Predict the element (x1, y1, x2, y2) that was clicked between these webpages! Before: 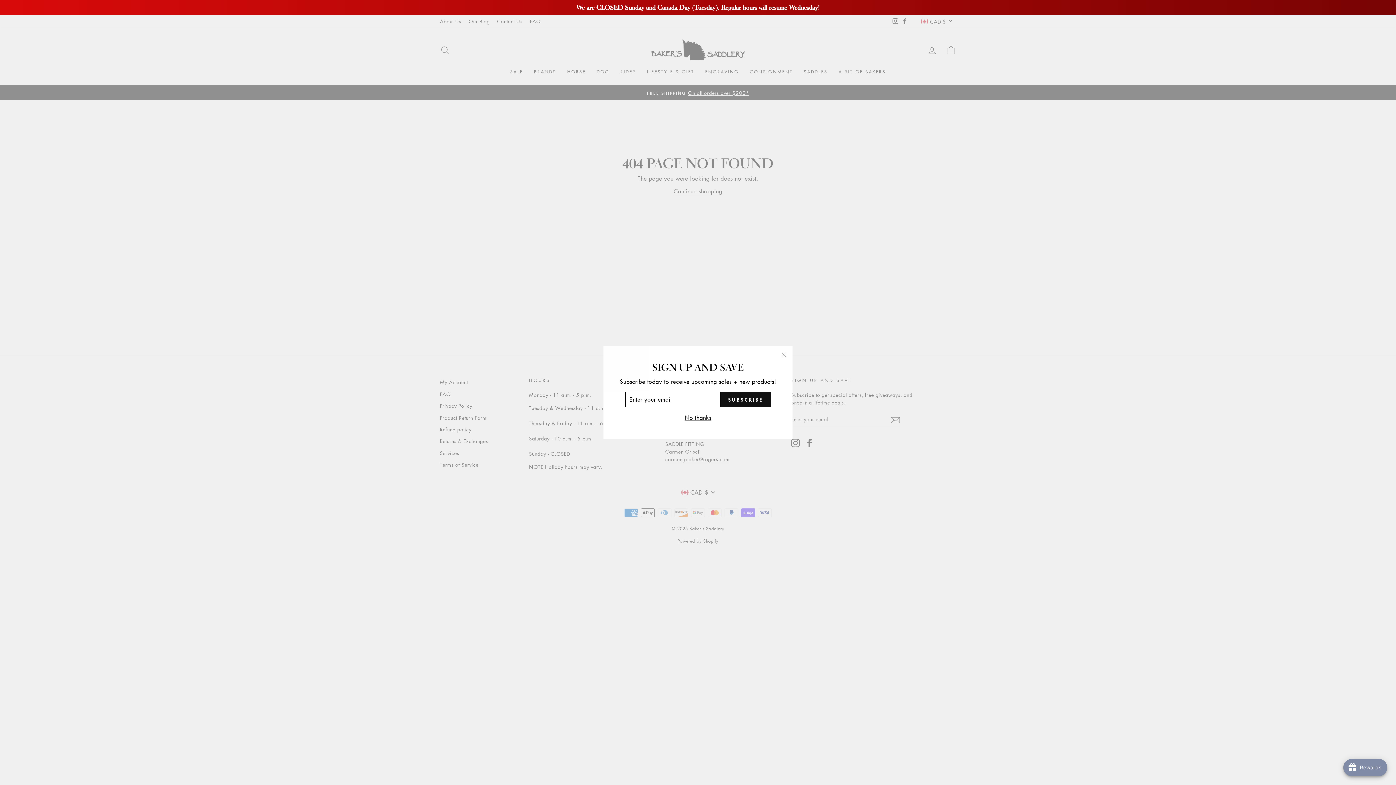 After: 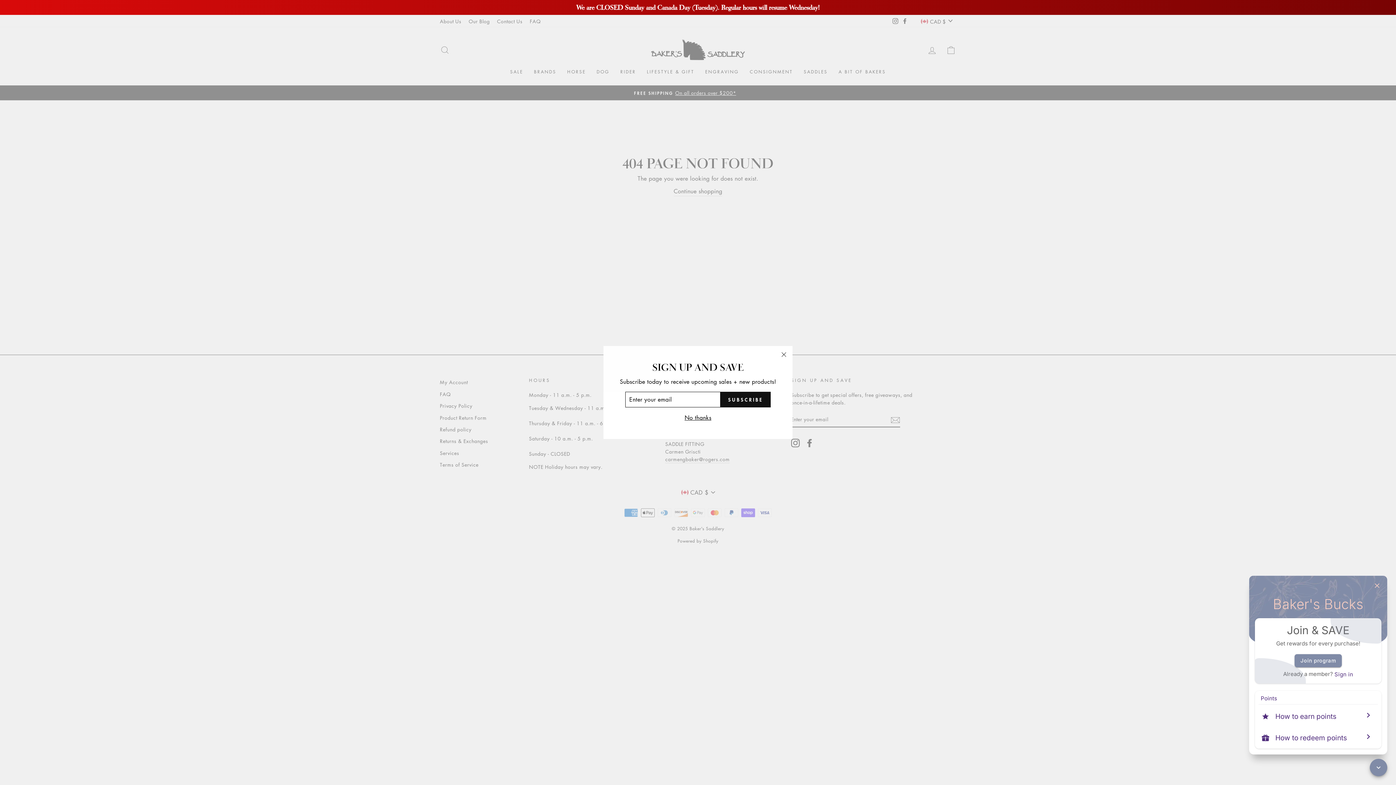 Action: label: Open Joy popup bbox: (1343, 759, 1387, 776)